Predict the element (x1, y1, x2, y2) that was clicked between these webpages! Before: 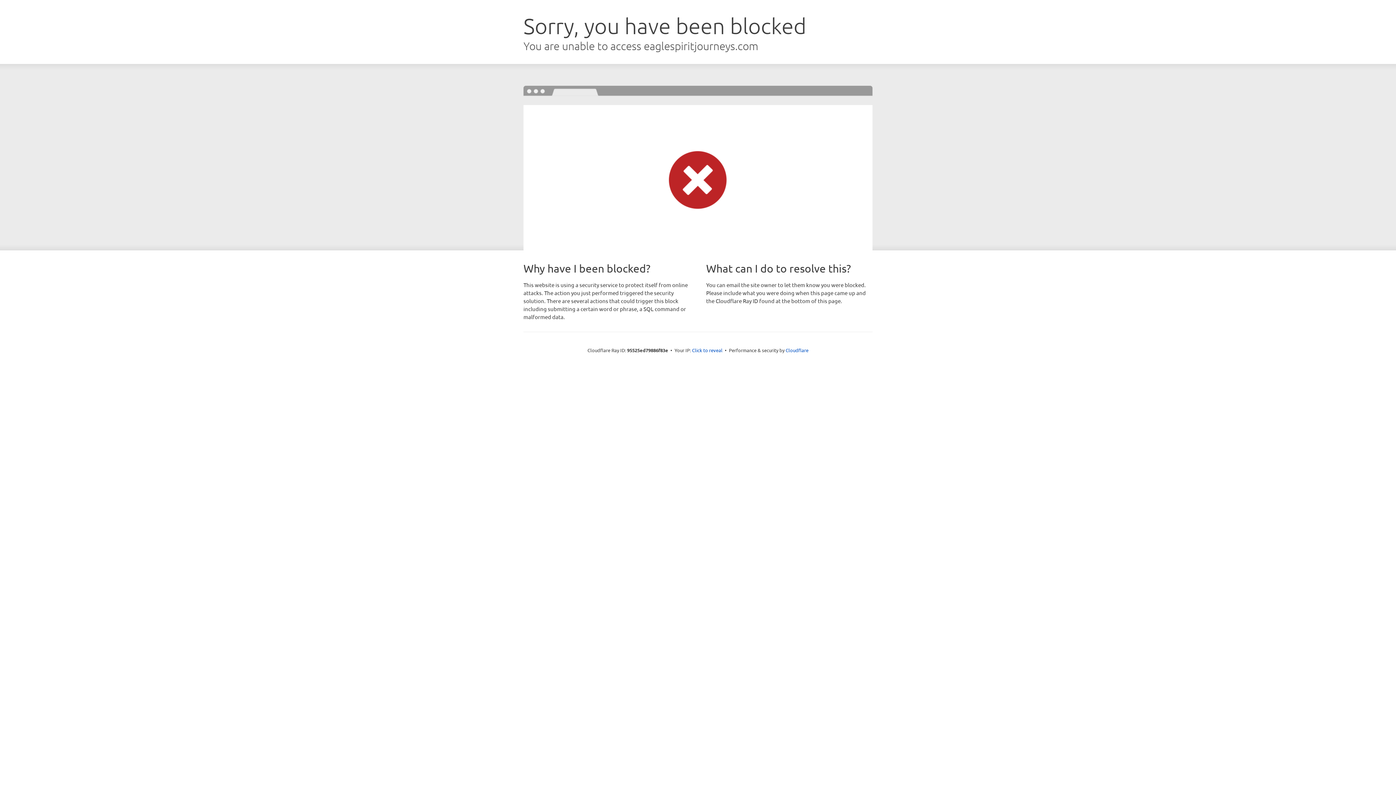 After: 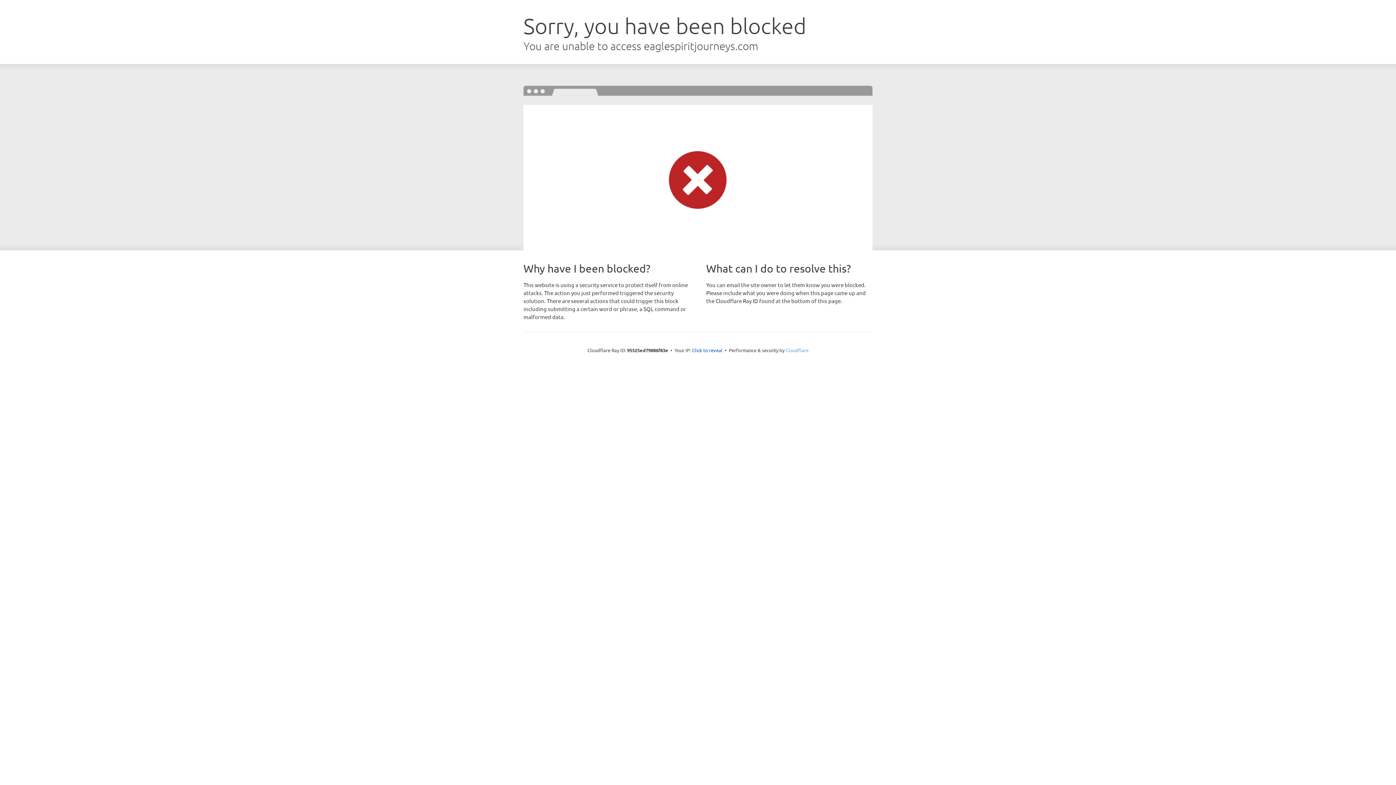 Action: bbox: (785, 347, 808, 353) label: Cloudflare